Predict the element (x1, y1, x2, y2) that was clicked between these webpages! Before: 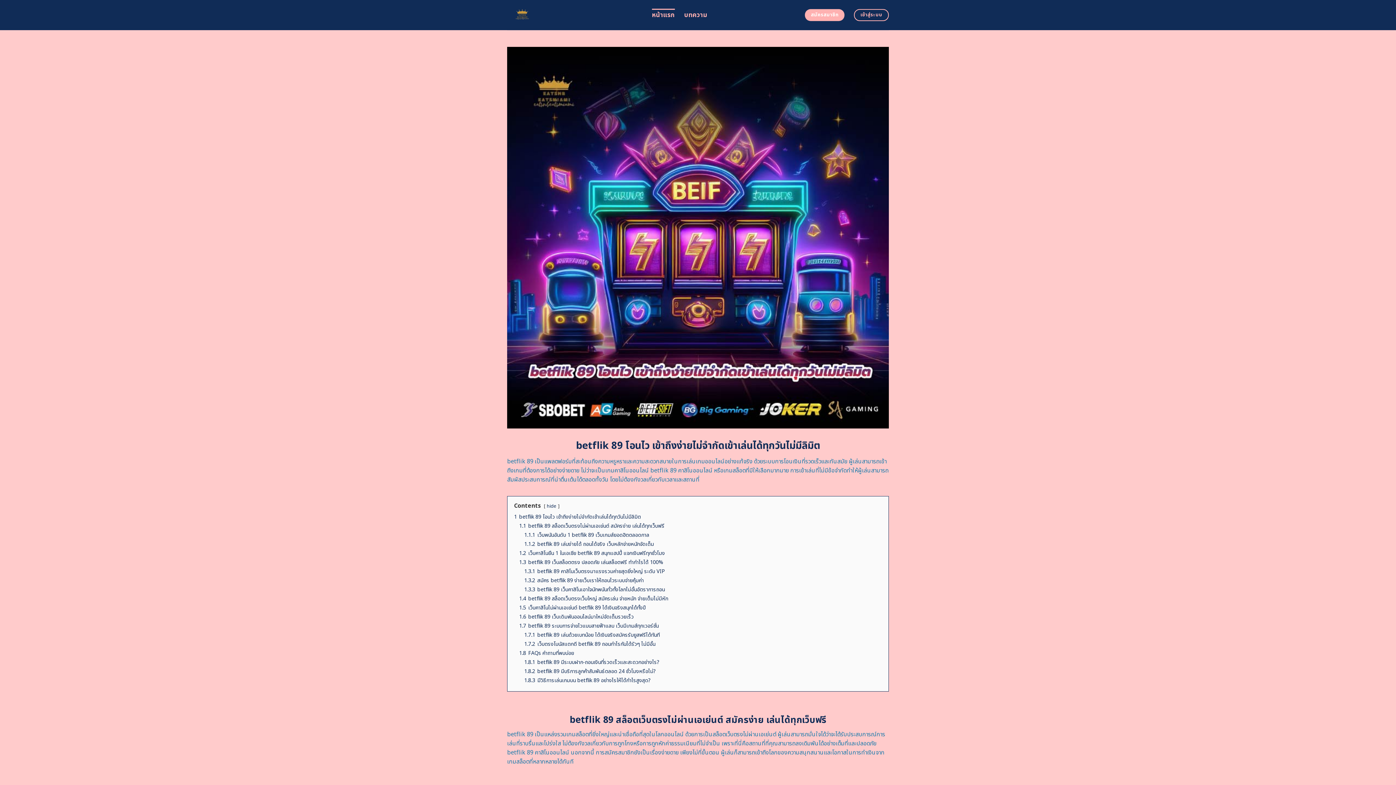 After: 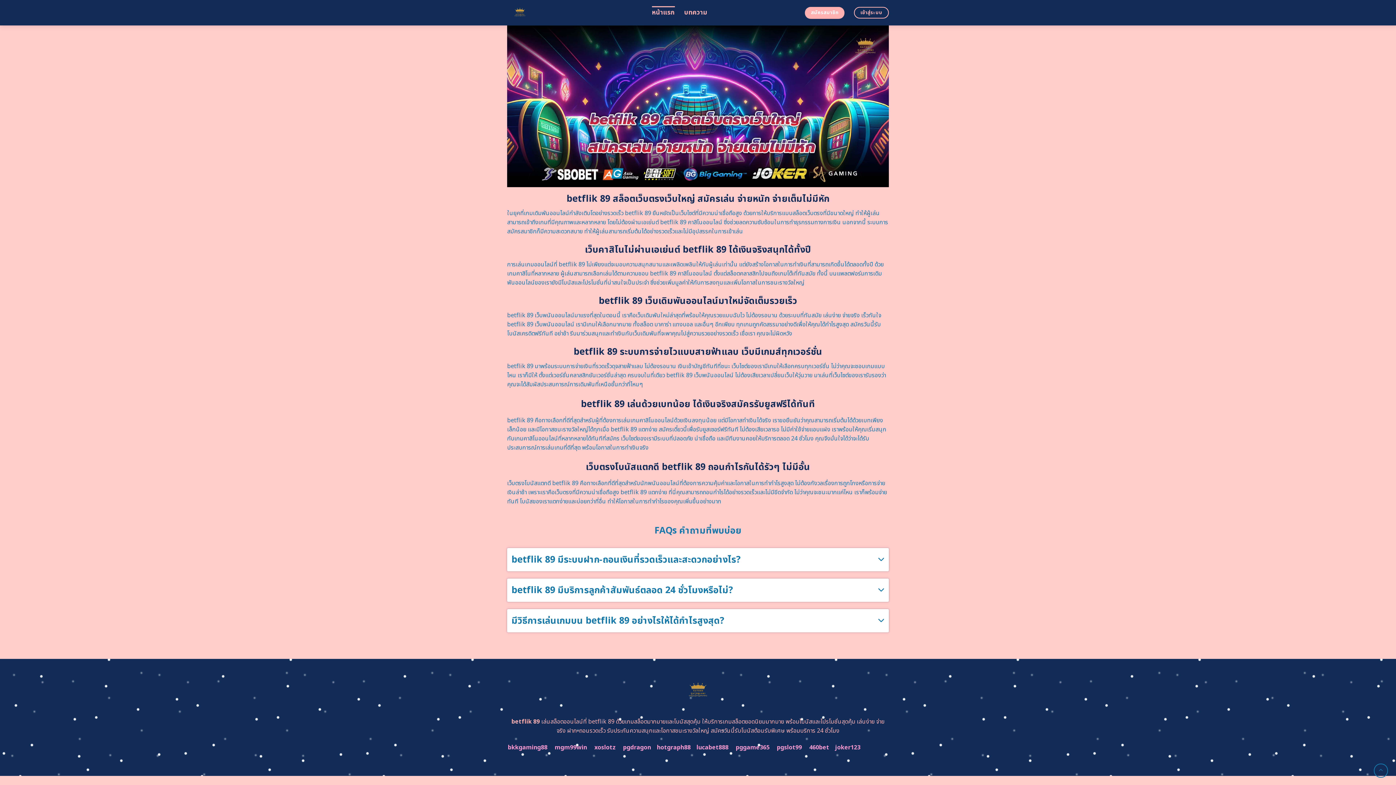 Action: label: 1.8.1 betflik 89 มีระบบฝาก-ถอนเงินที่รวดเร็วและสะดวกอย่างไร? bbox: (524, 658, 659, 666)